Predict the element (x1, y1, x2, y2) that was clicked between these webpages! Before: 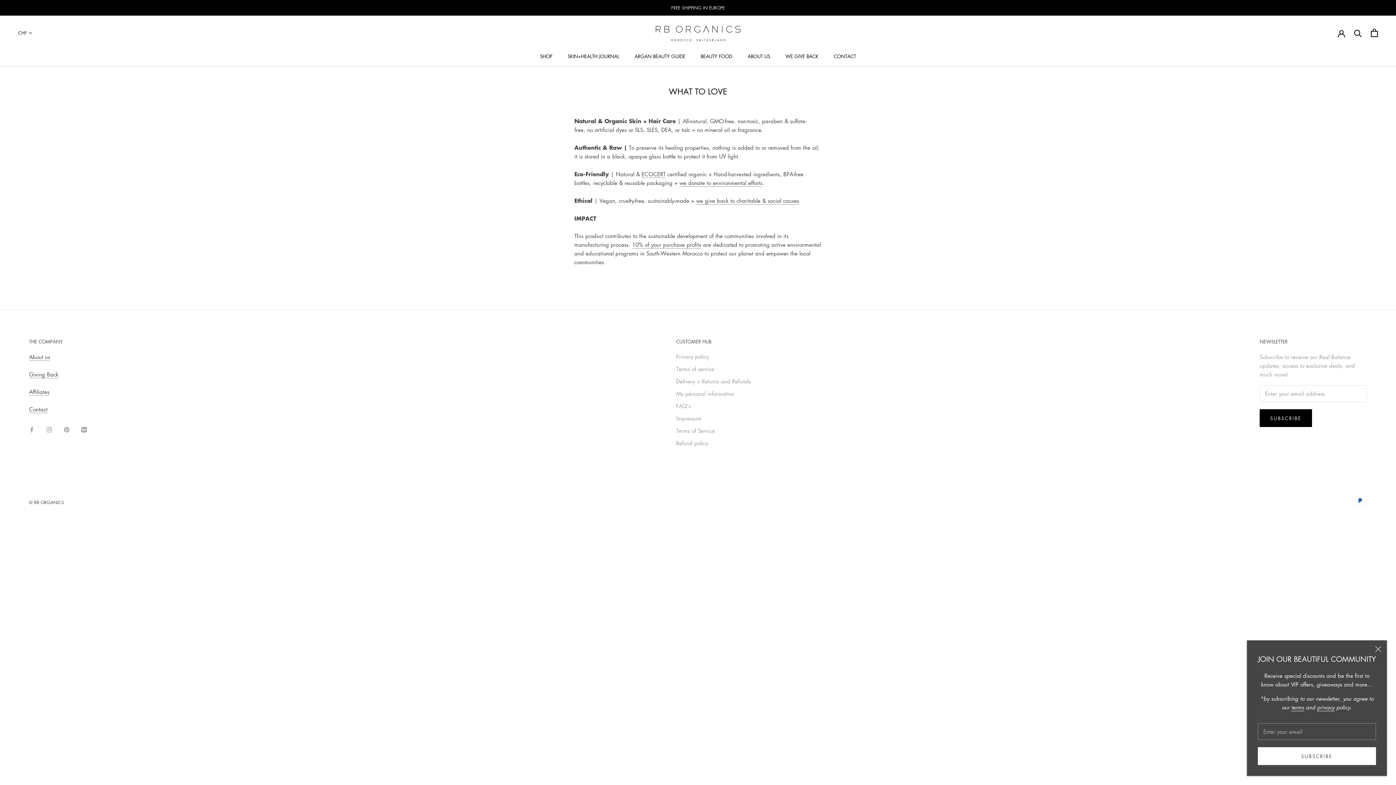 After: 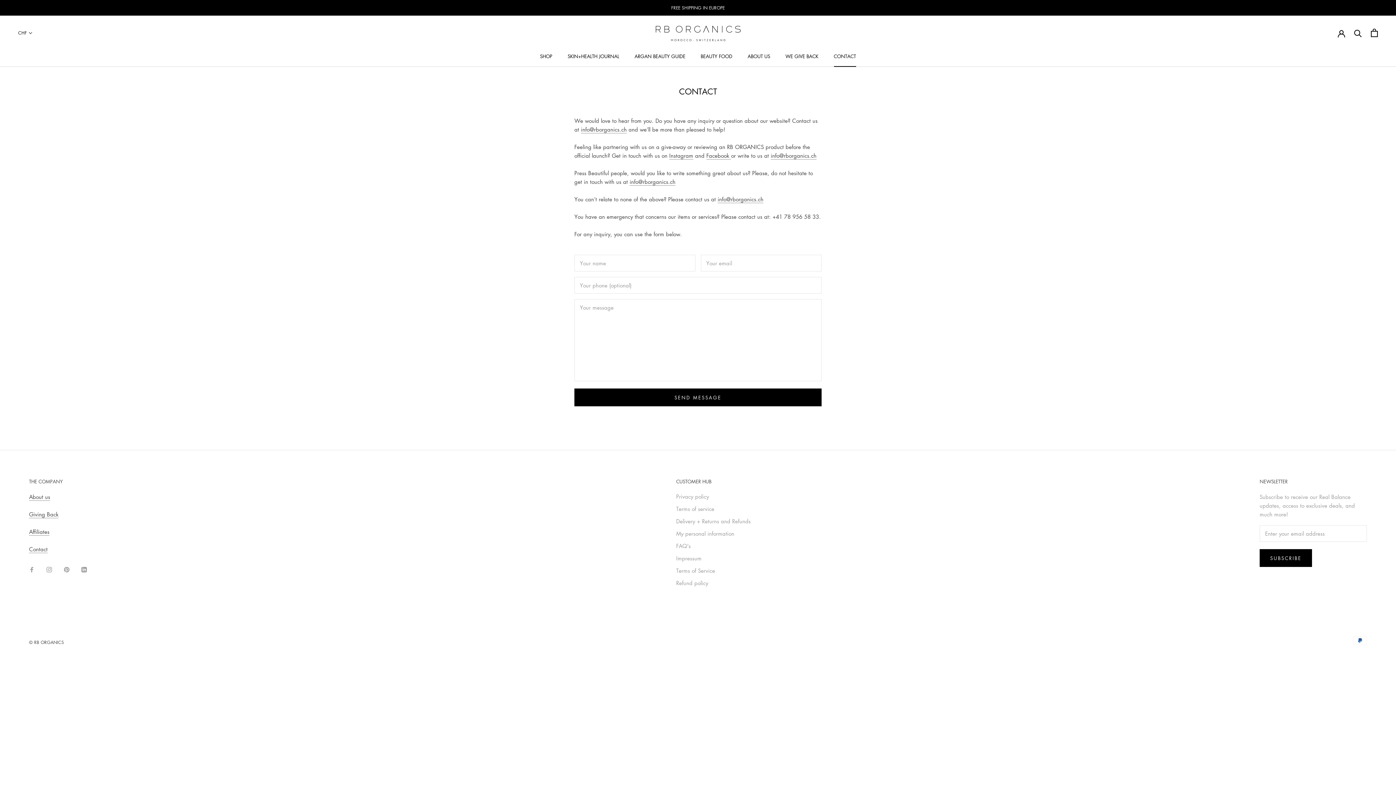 Action: label: Contact bbox: (29, 405, 47, 413)